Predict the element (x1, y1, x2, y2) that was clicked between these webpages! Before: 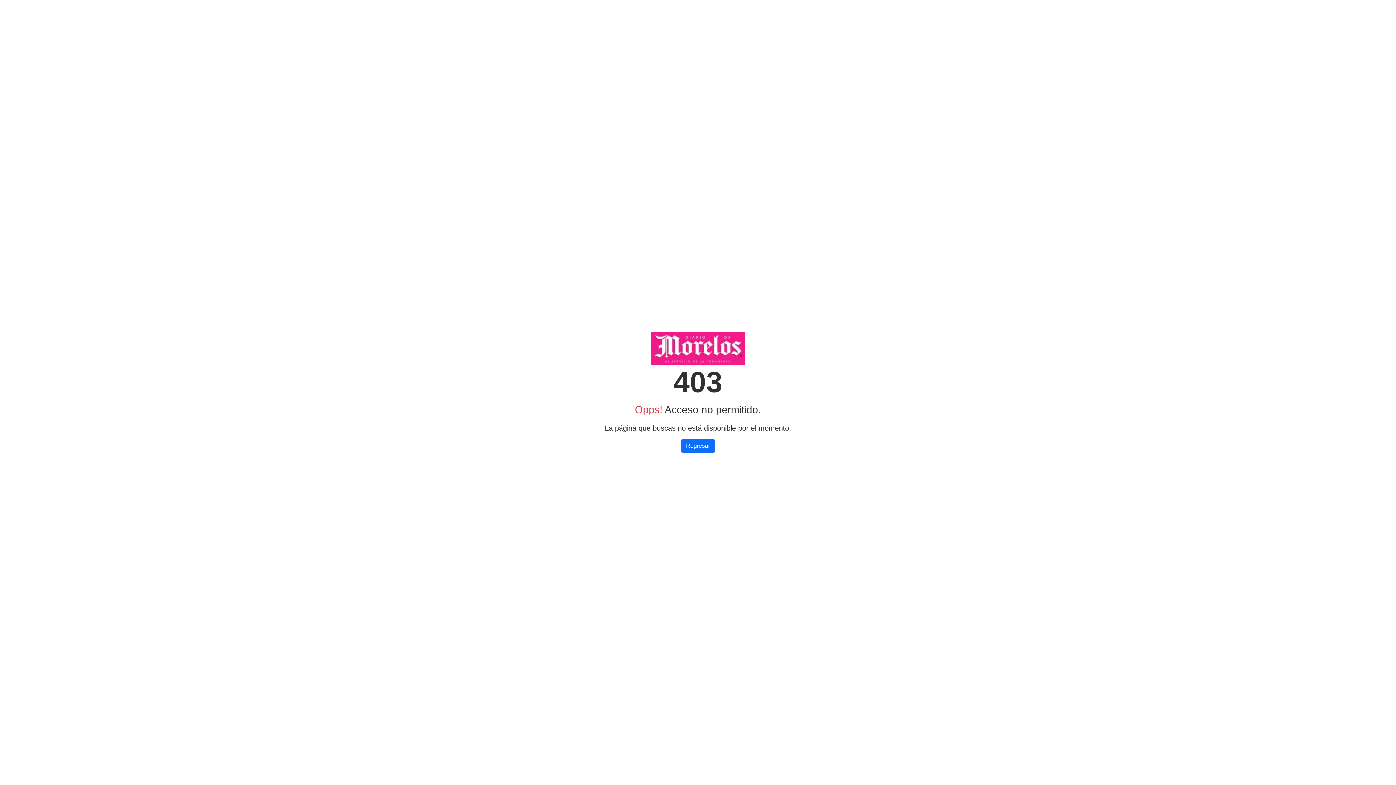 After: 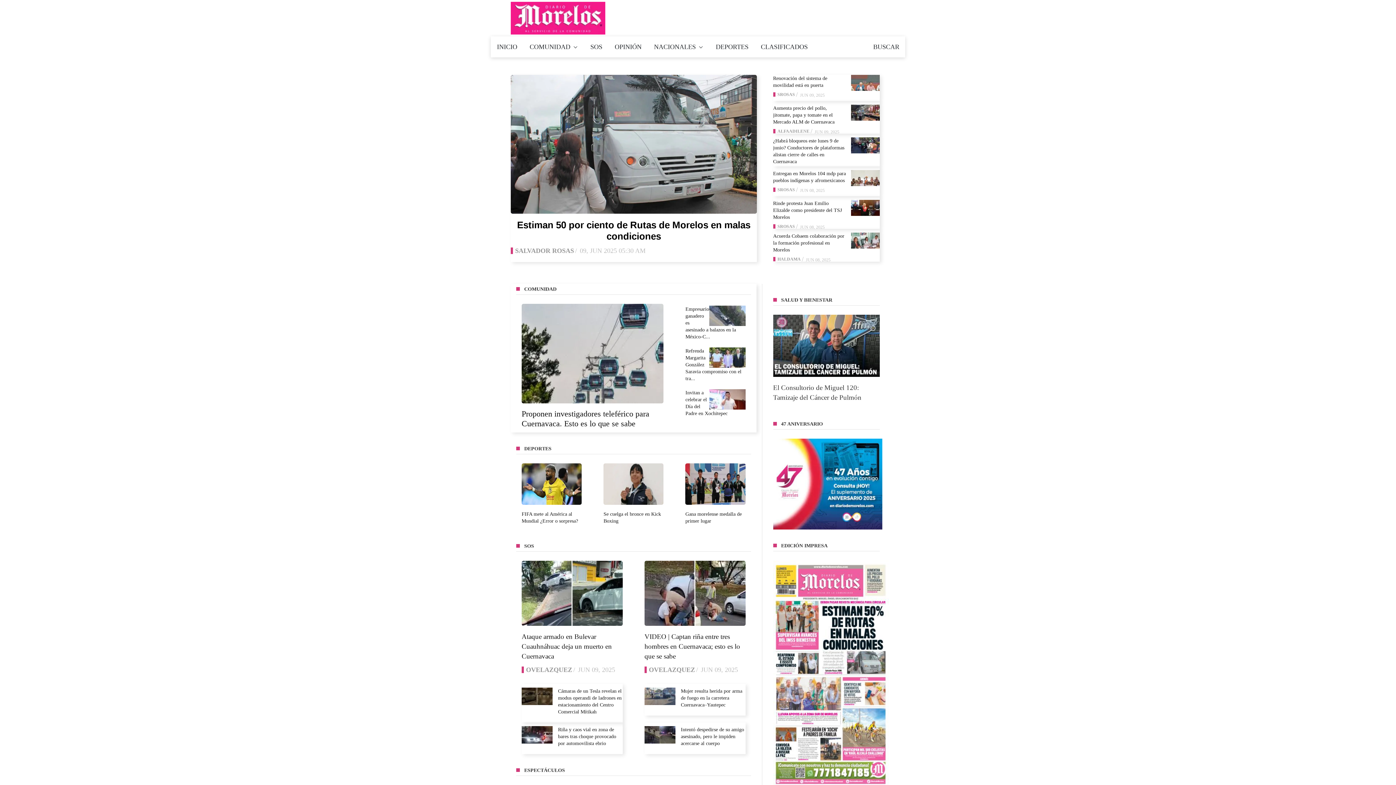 Action: label: Regresar bbox: (681, 439, 714, 453)